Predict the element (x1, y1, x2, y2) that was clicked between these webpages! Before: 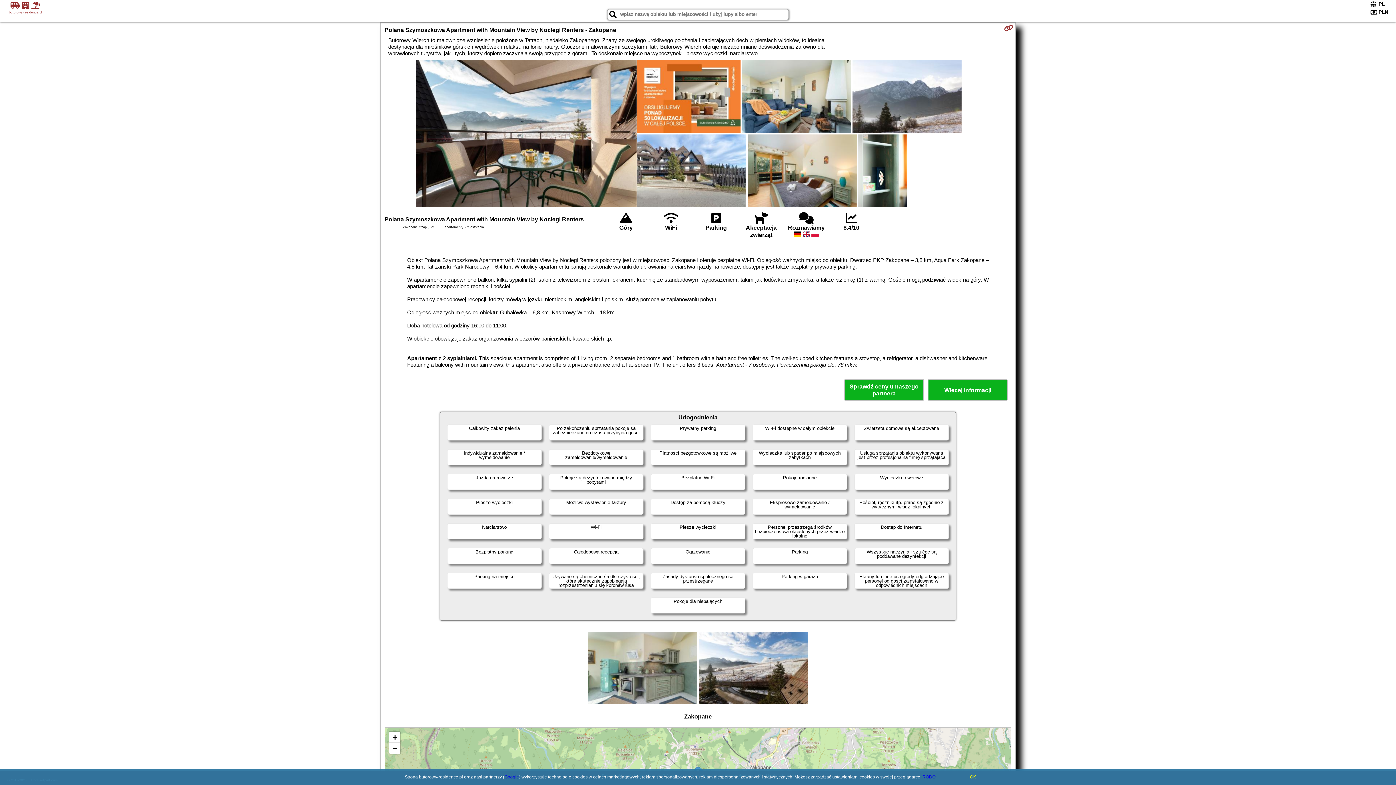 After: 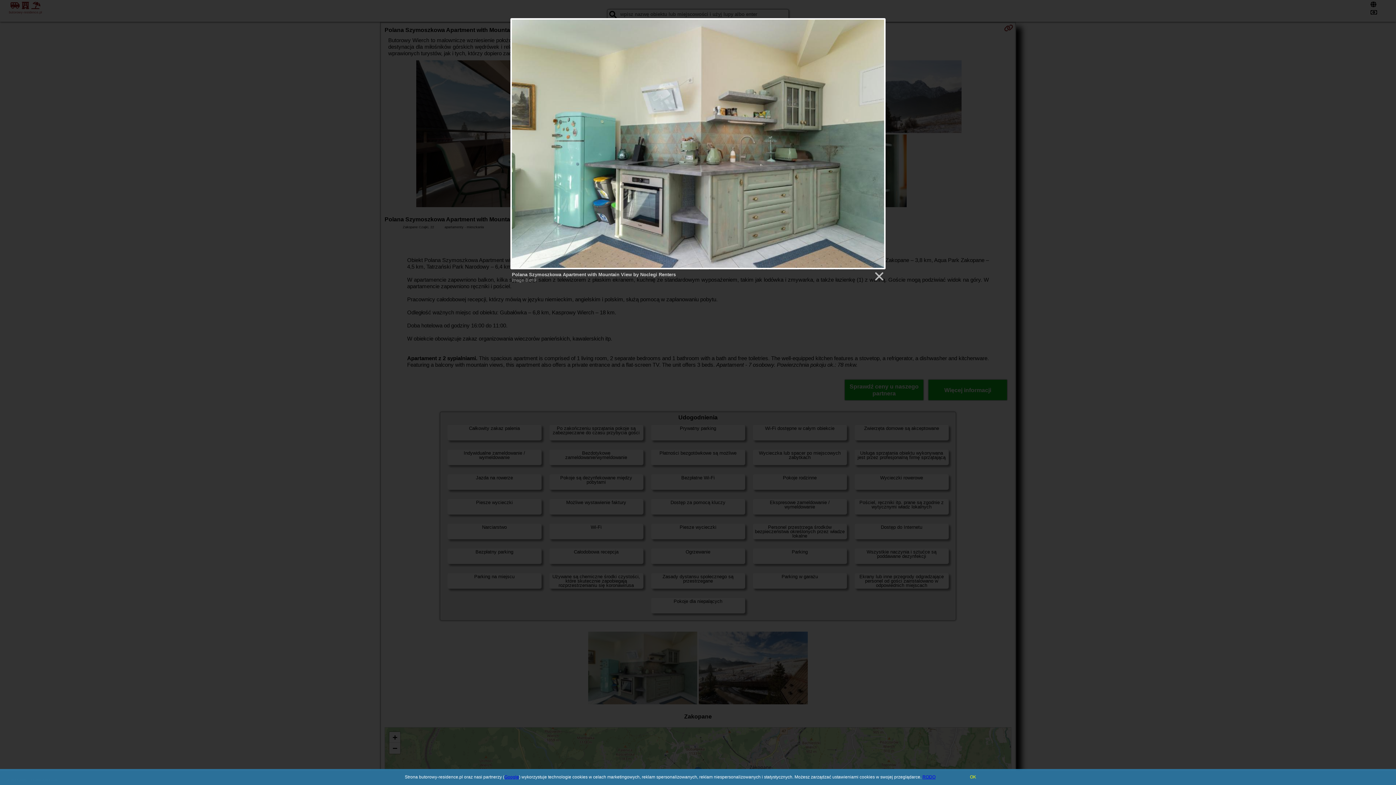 Action: bbox: (587, 632, 698, 706)